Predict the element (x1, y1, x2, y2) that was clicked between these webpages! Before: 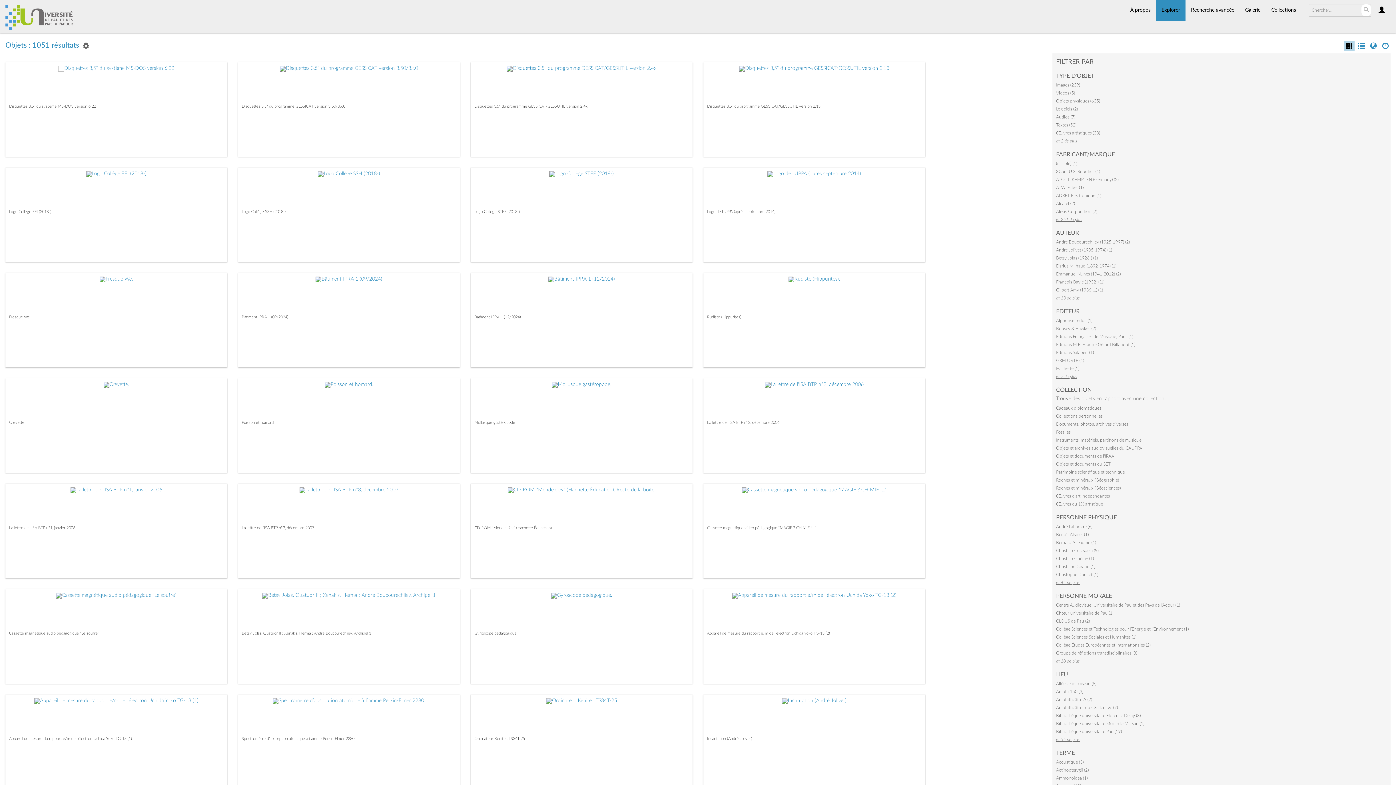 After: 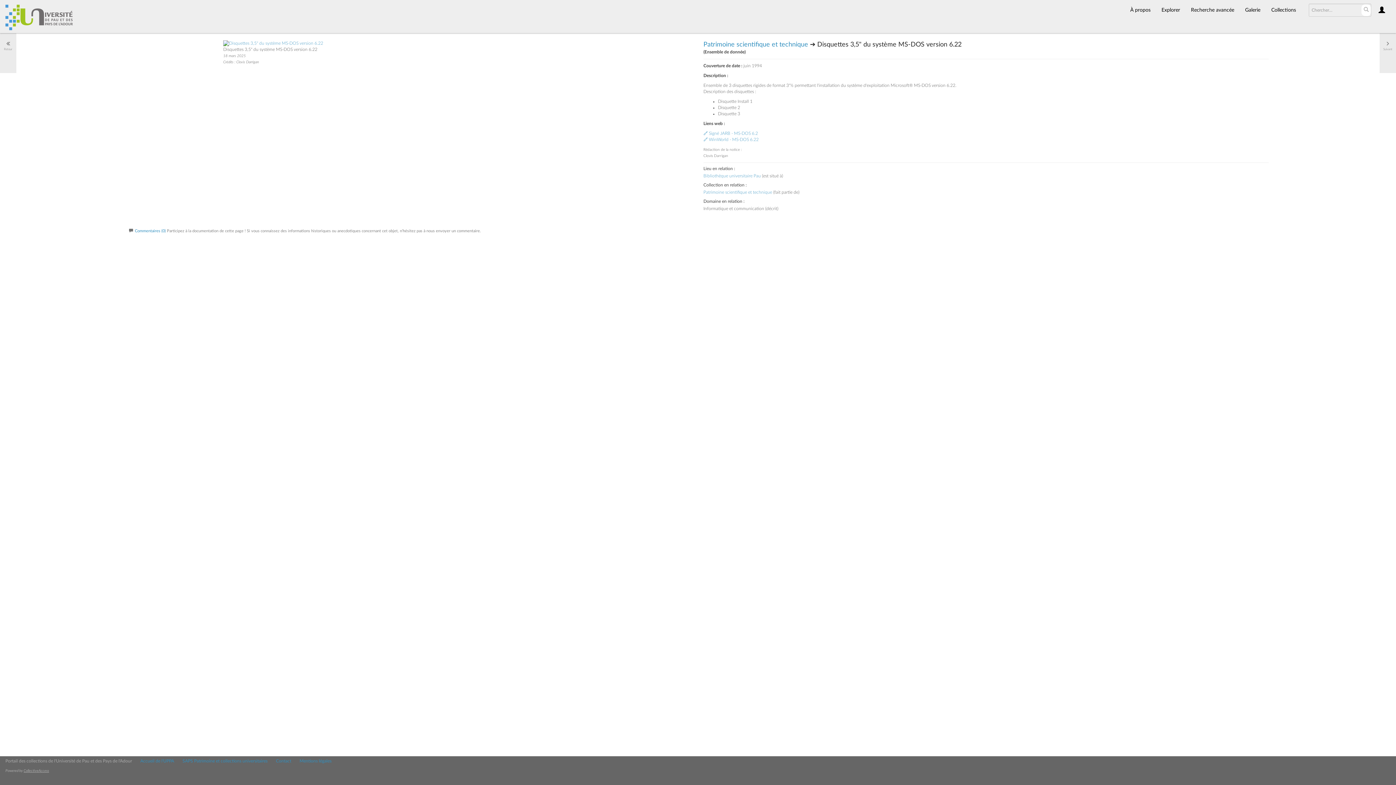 Action: bbox: (9, 104, 96, 108) label: Disquettes 3,5" du système MS-DOS version 6.22